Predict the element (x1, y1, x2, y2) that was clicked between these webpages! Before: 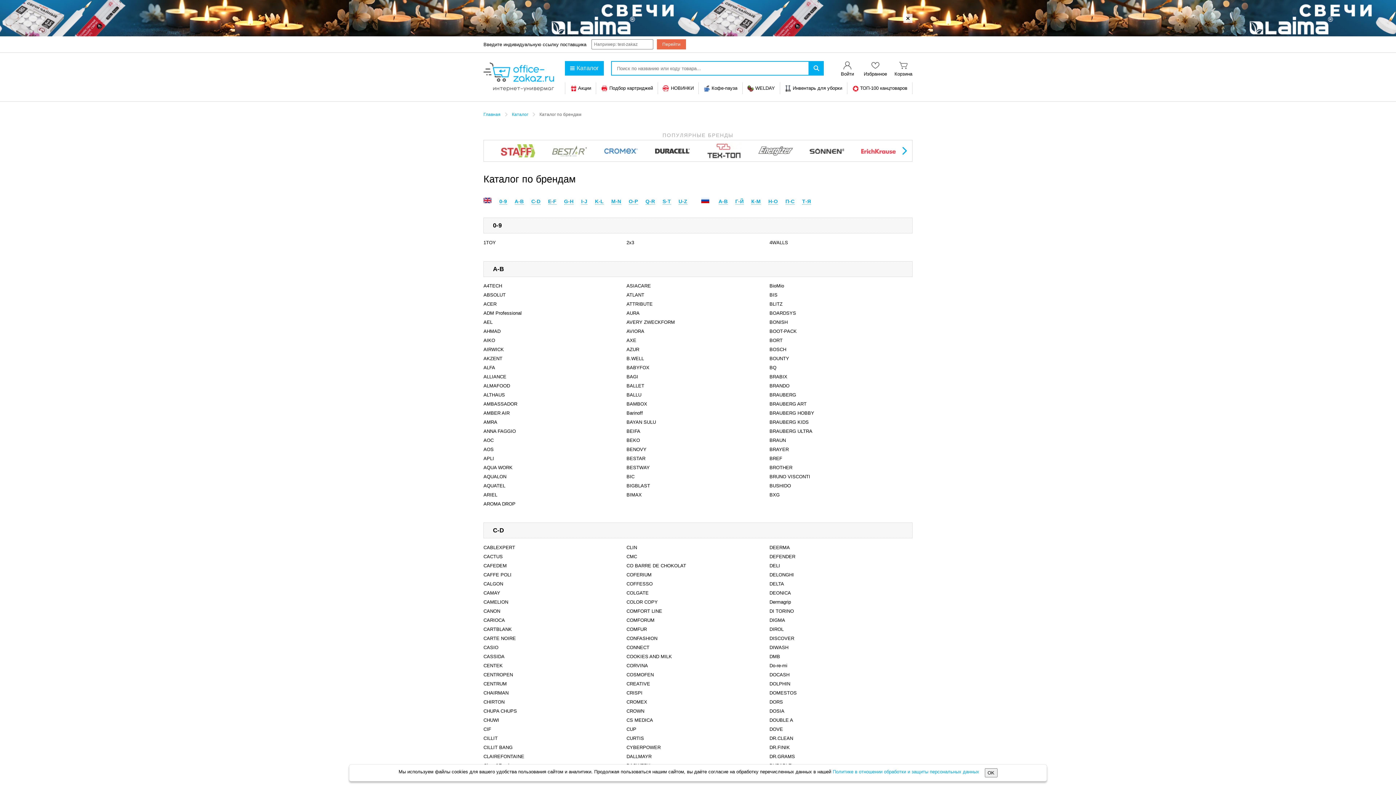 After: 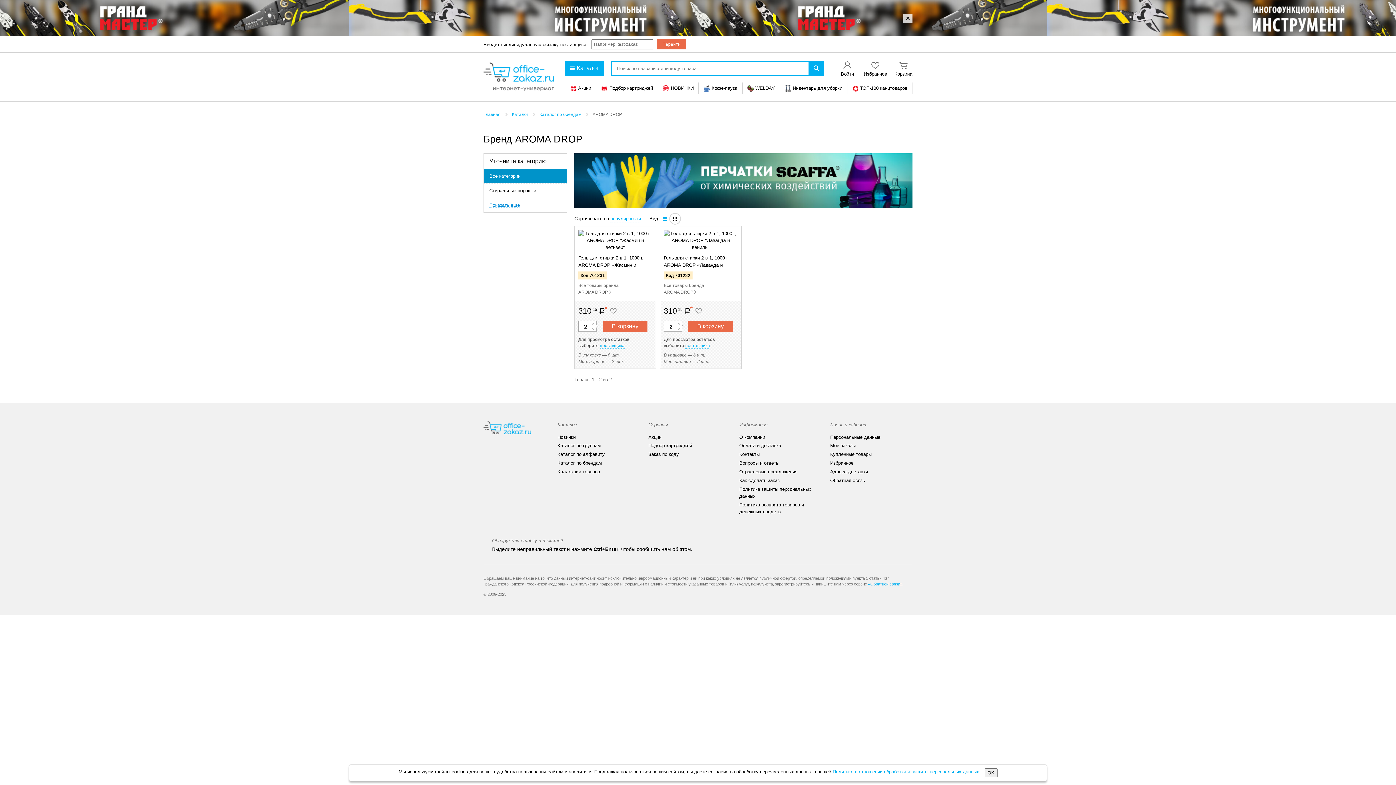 Action: bbox: (483, 499, 515, 508) label: AROMA DROP